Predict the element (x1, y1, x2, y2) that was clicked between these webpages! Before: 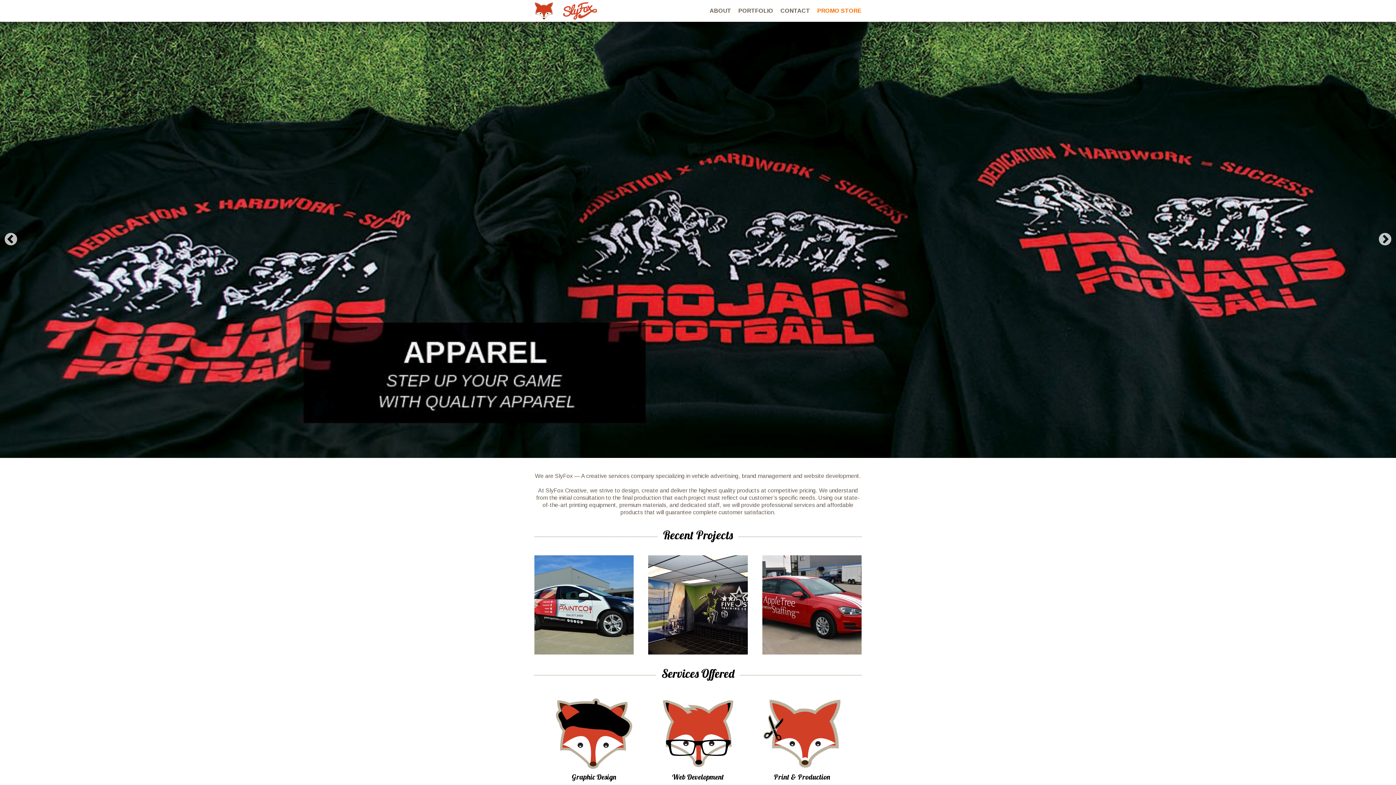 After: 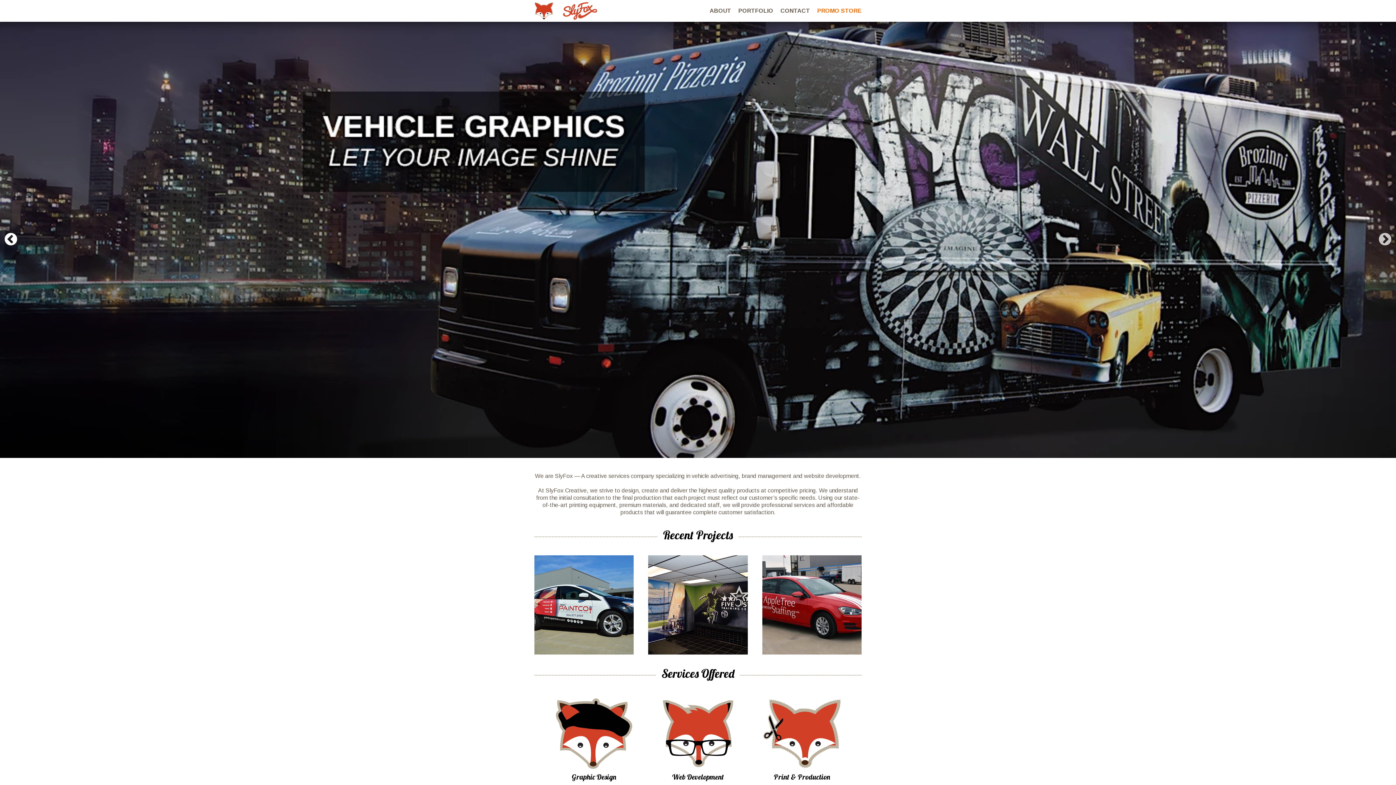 Action: bbox: (3, 232, 18, 247) label: Previous